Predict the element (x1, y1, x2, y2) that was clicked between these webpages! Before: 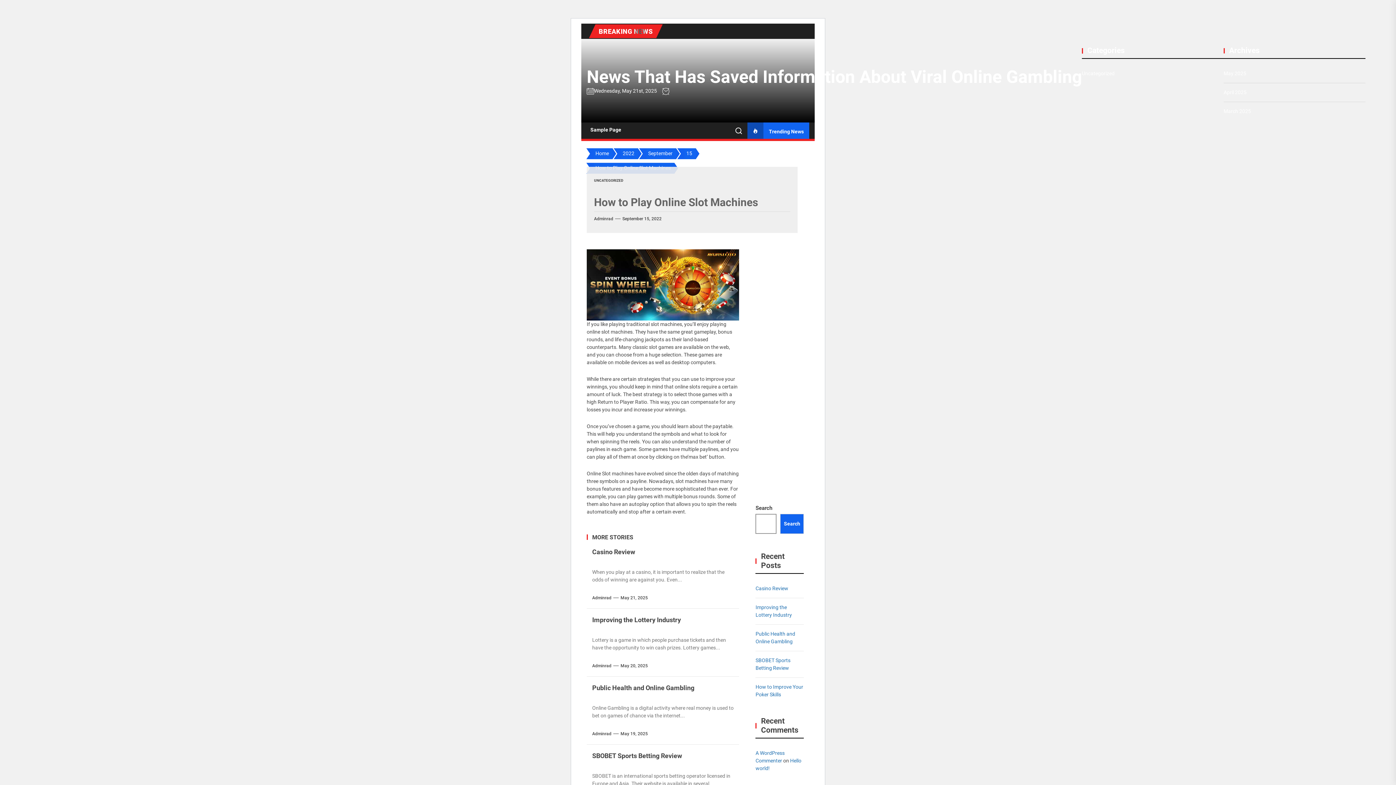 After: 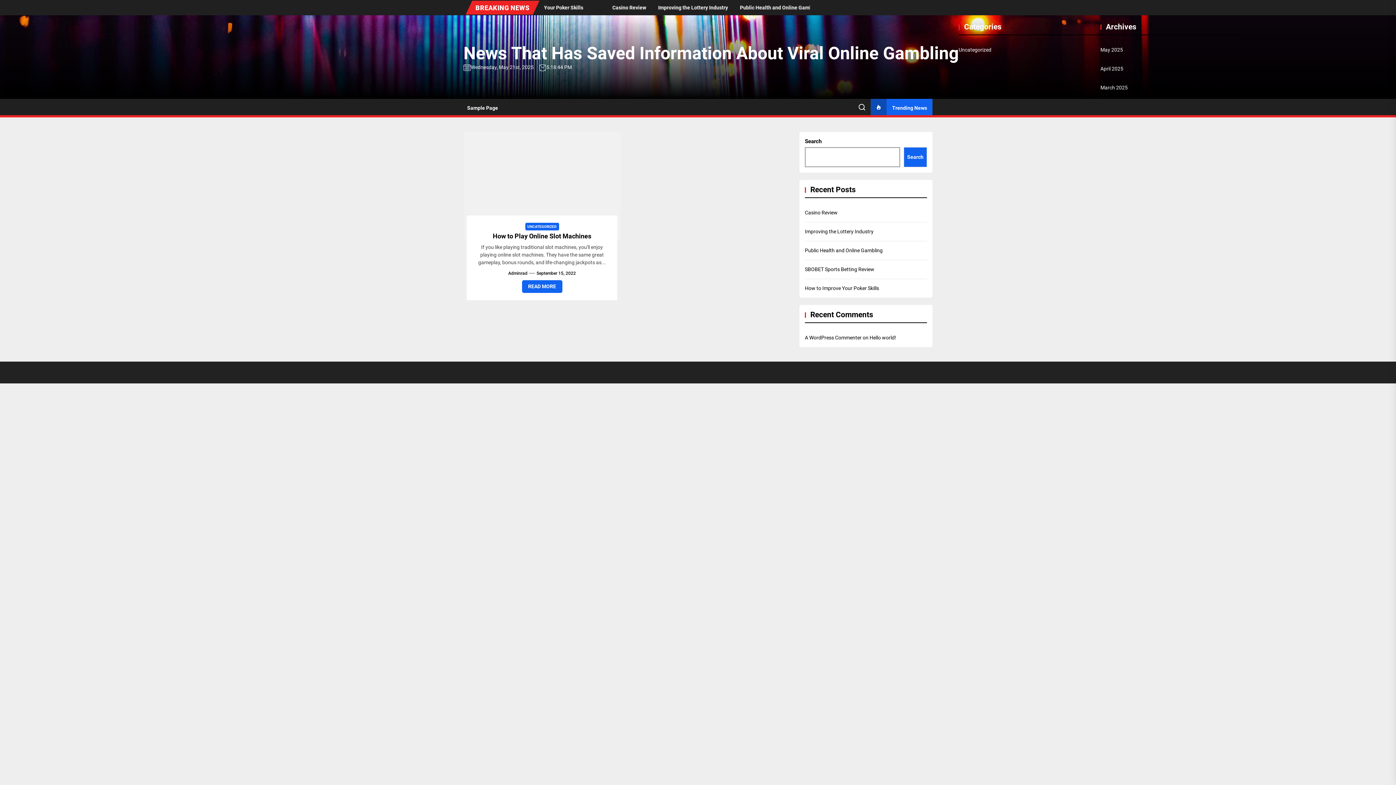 Action: bbox: (684, 148, 696, 159) label: 15